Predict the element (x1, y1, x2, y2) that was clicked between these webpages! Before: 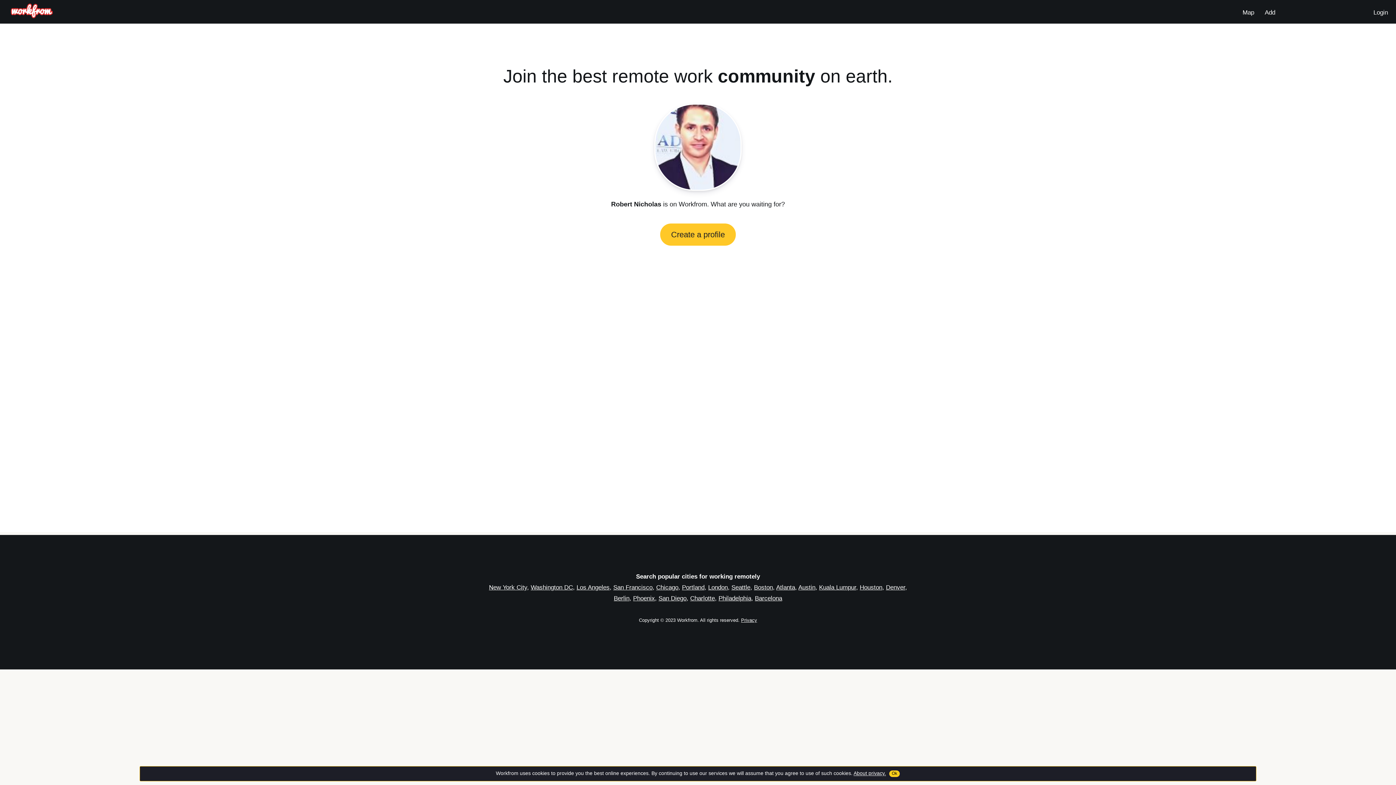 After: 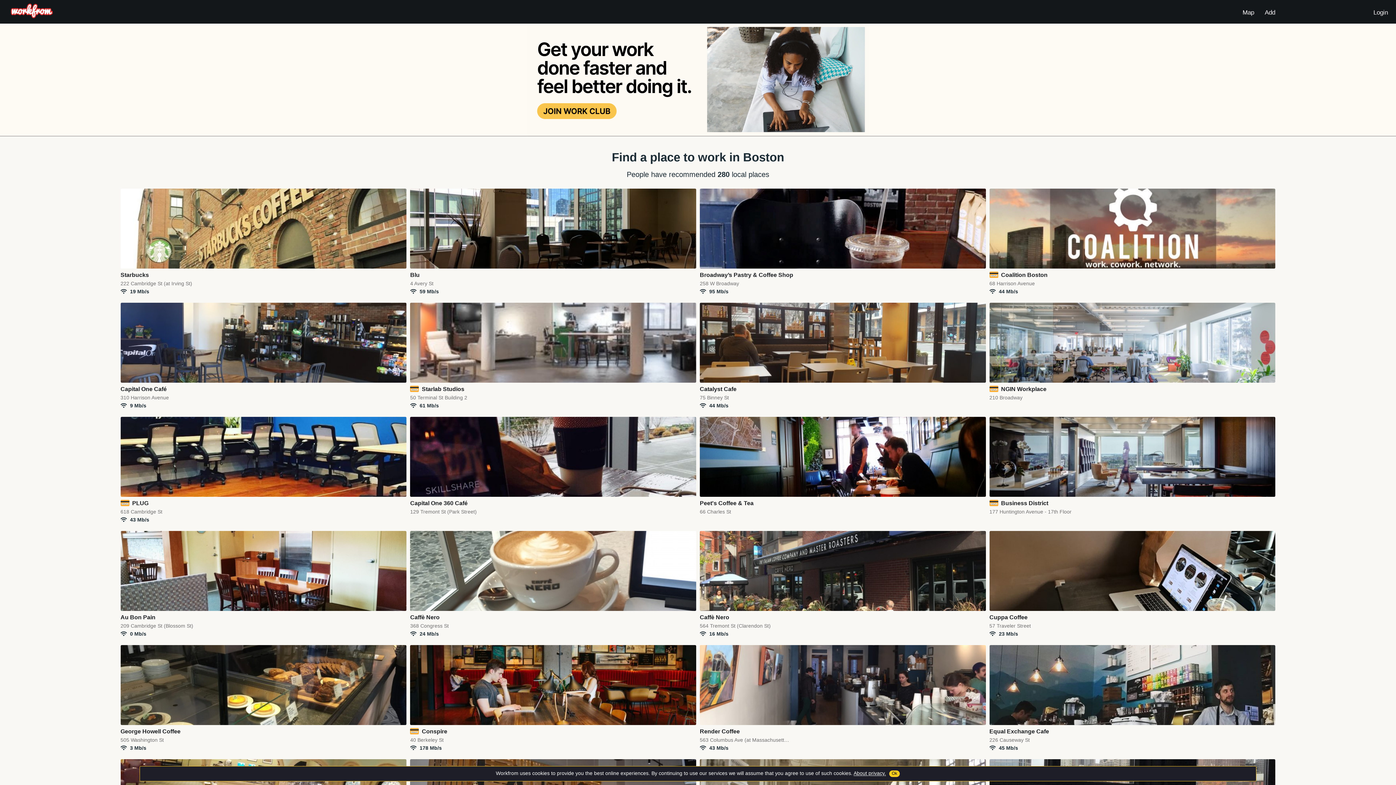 Action: bbox: (754, 584, 773, 591) label: Boston